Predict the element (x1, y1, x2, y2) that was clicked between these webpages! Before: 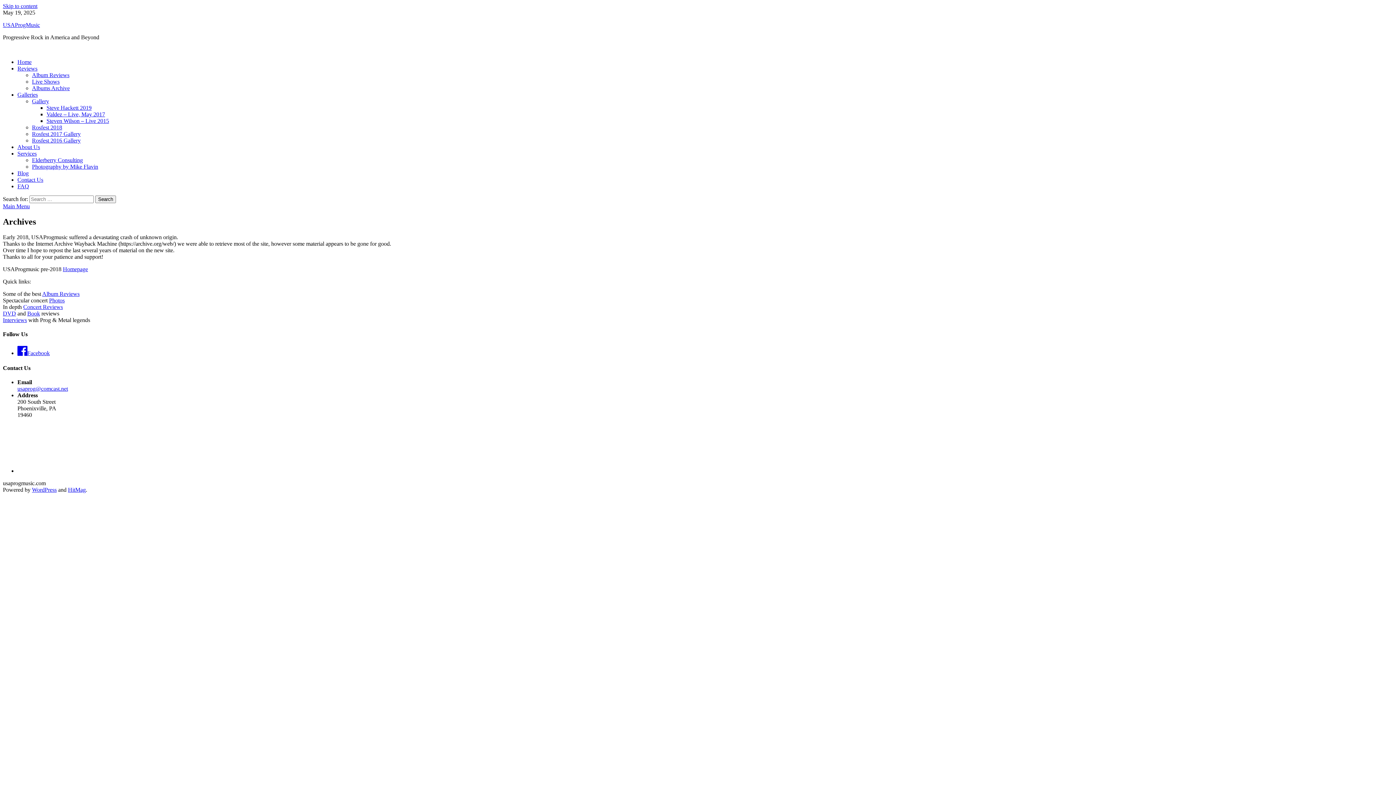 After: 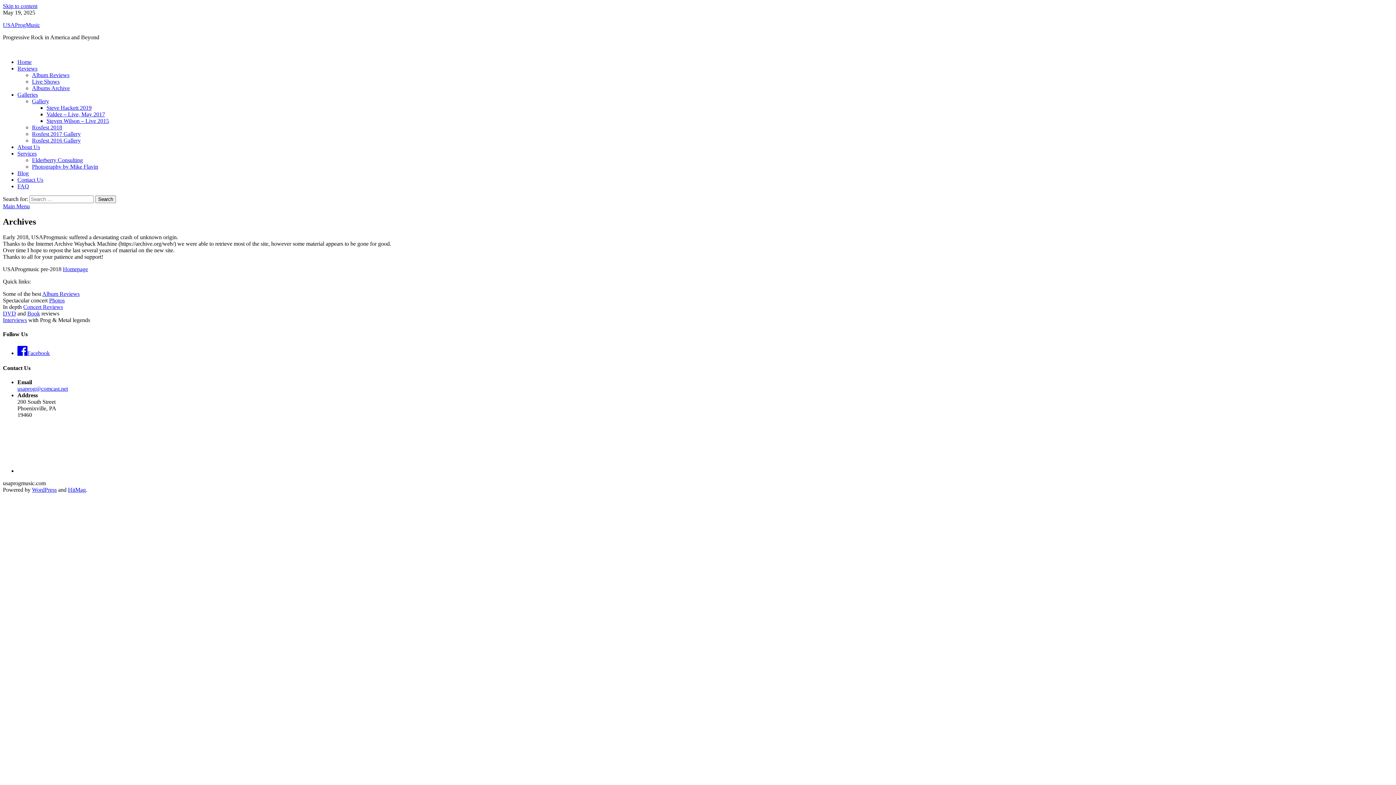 Action: label: Facebook bbox: (17, 350, 49, 356)